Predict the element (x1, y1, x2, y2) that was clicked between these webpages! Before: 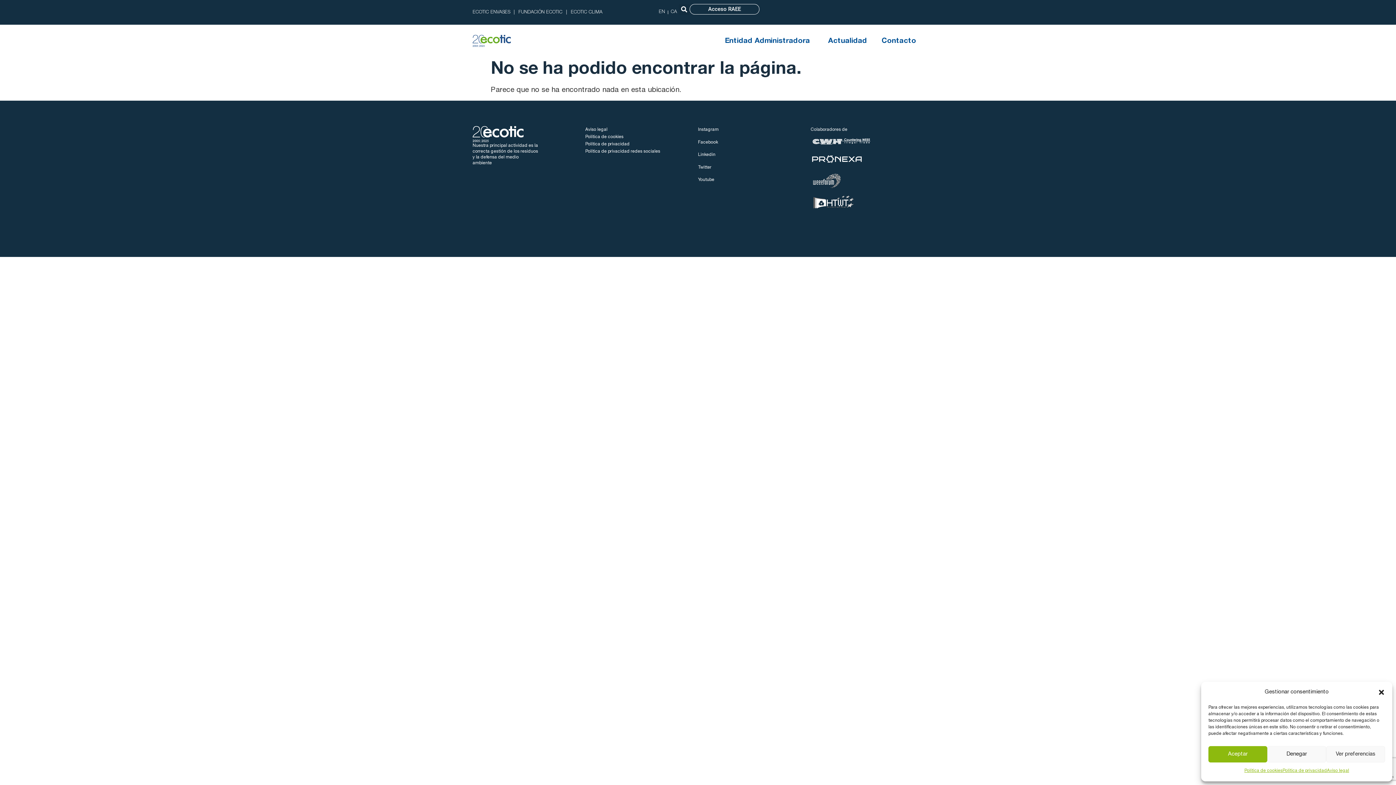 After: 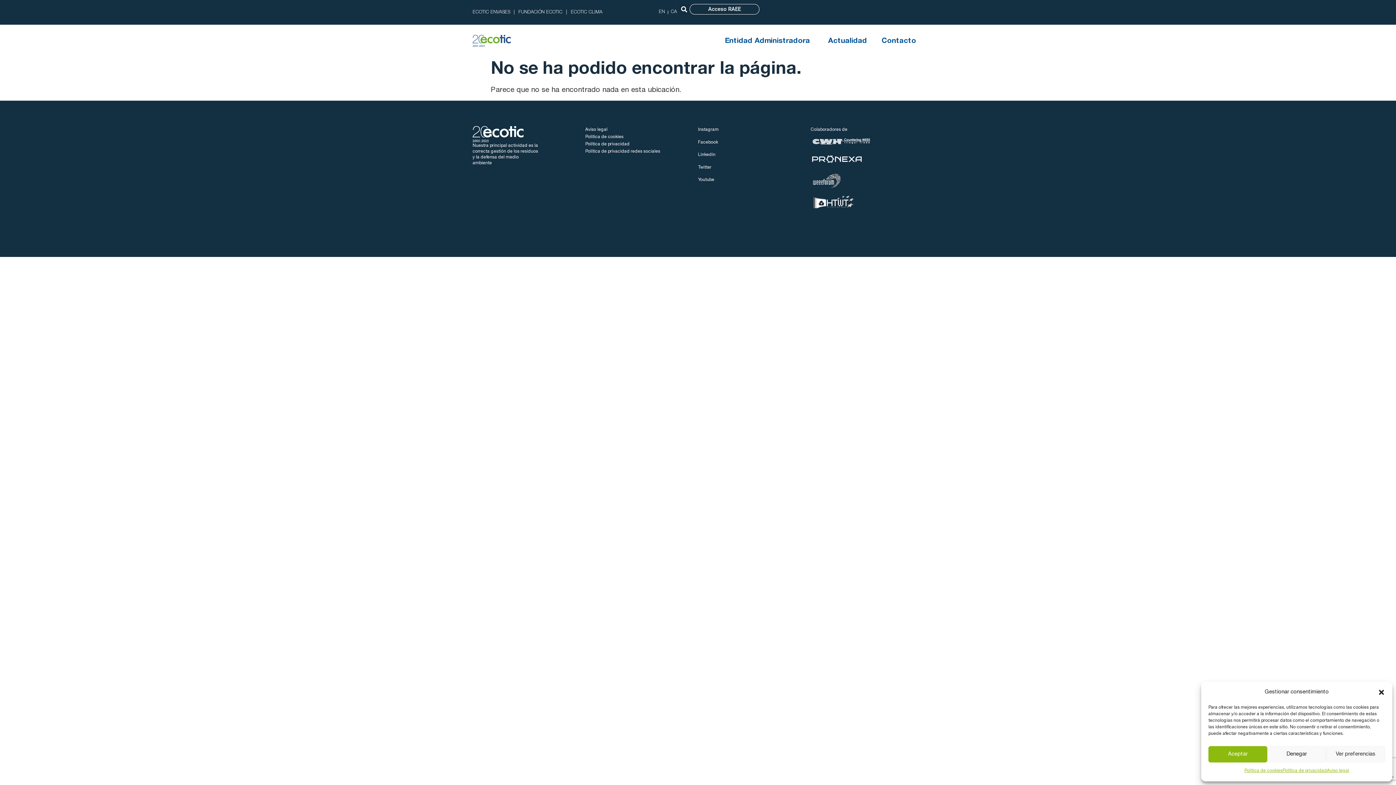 Action: bbox: (698, 165, 711, 169) label: Twitter